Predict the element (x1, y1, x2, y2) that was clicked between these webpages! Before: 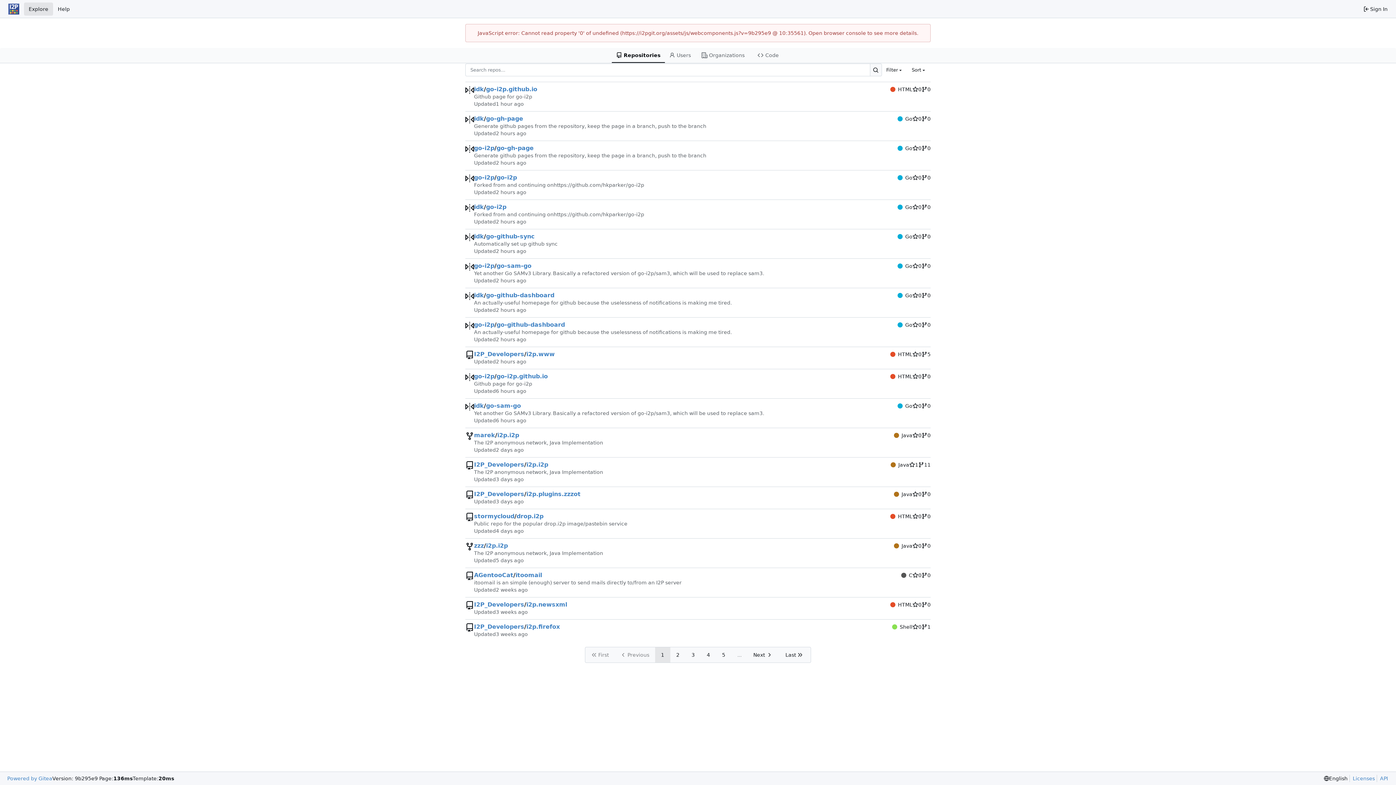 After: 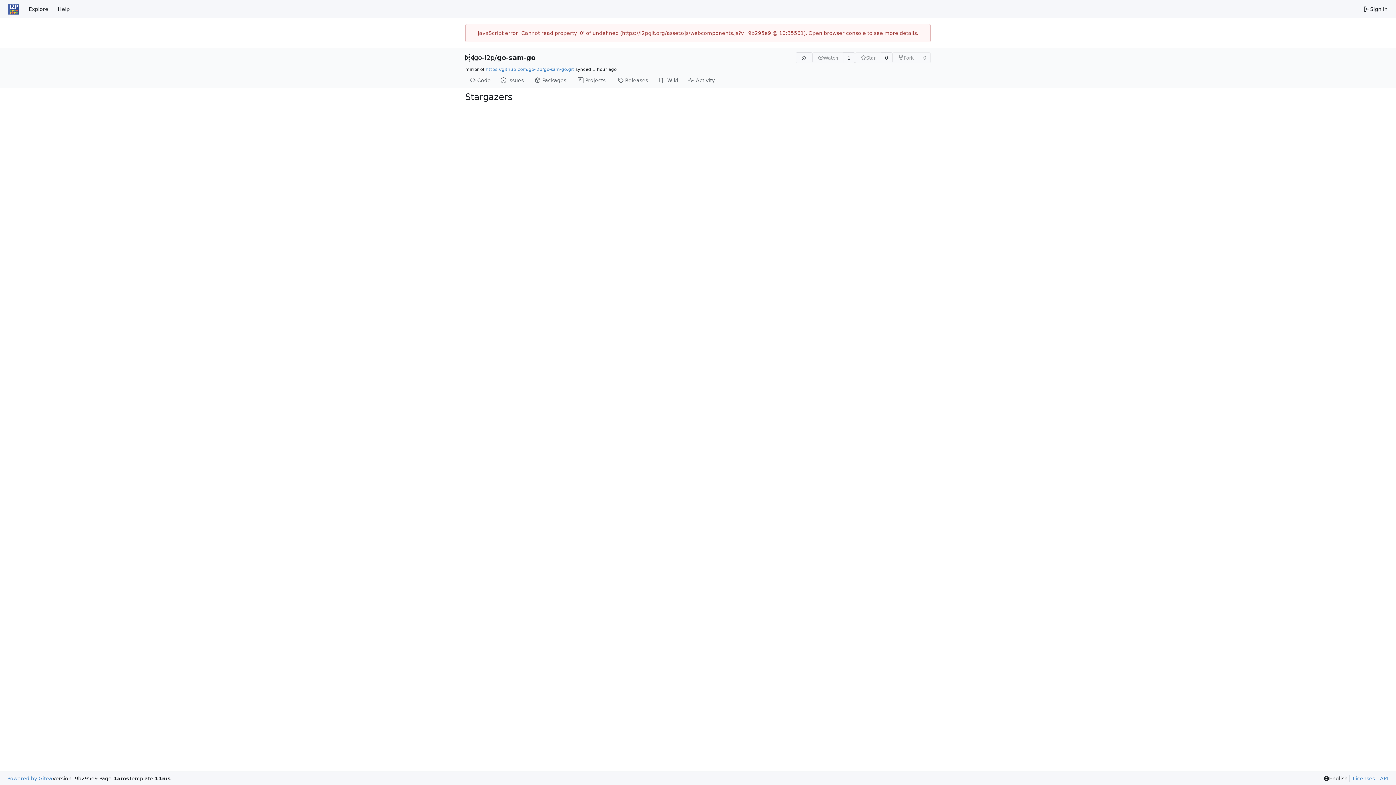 Action: bbox: (912, 262, 921, 269) label: 0